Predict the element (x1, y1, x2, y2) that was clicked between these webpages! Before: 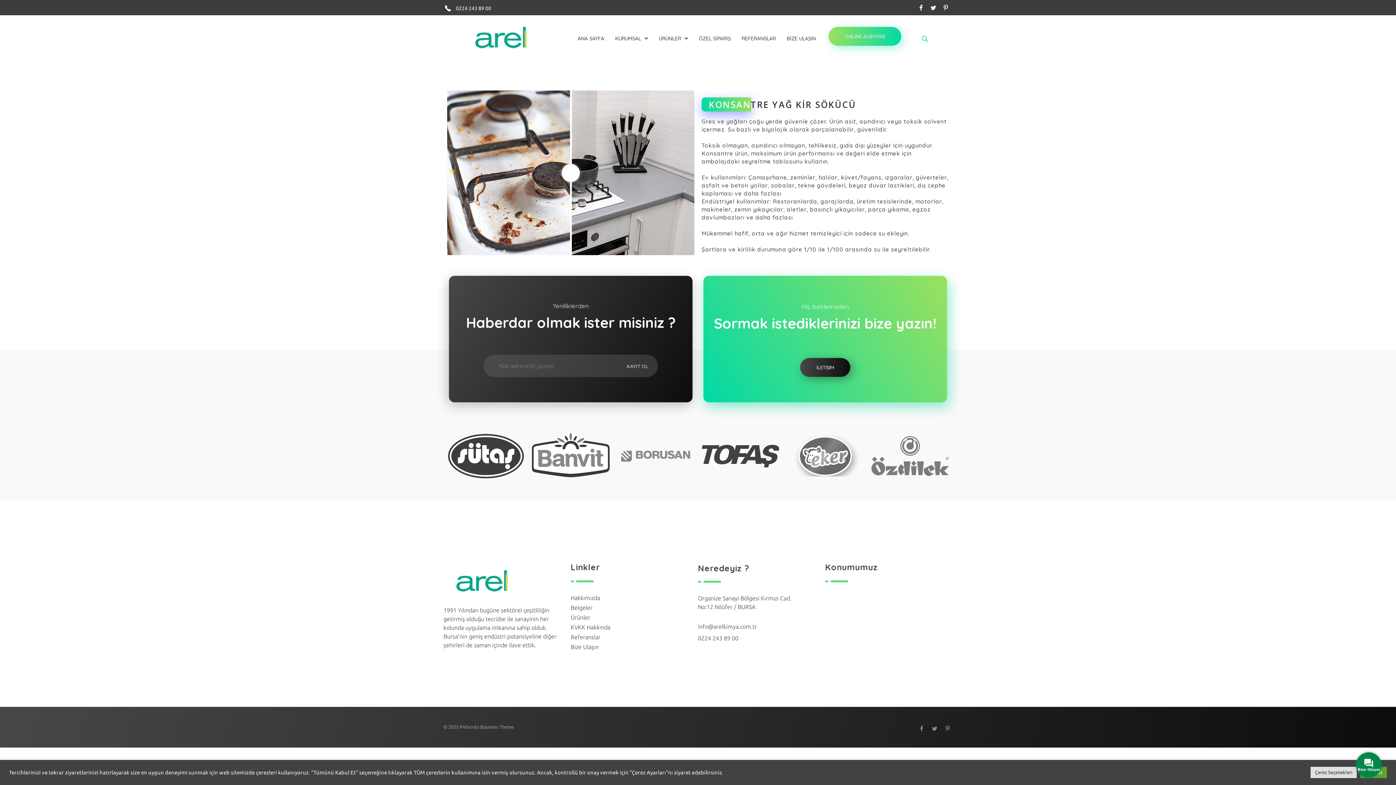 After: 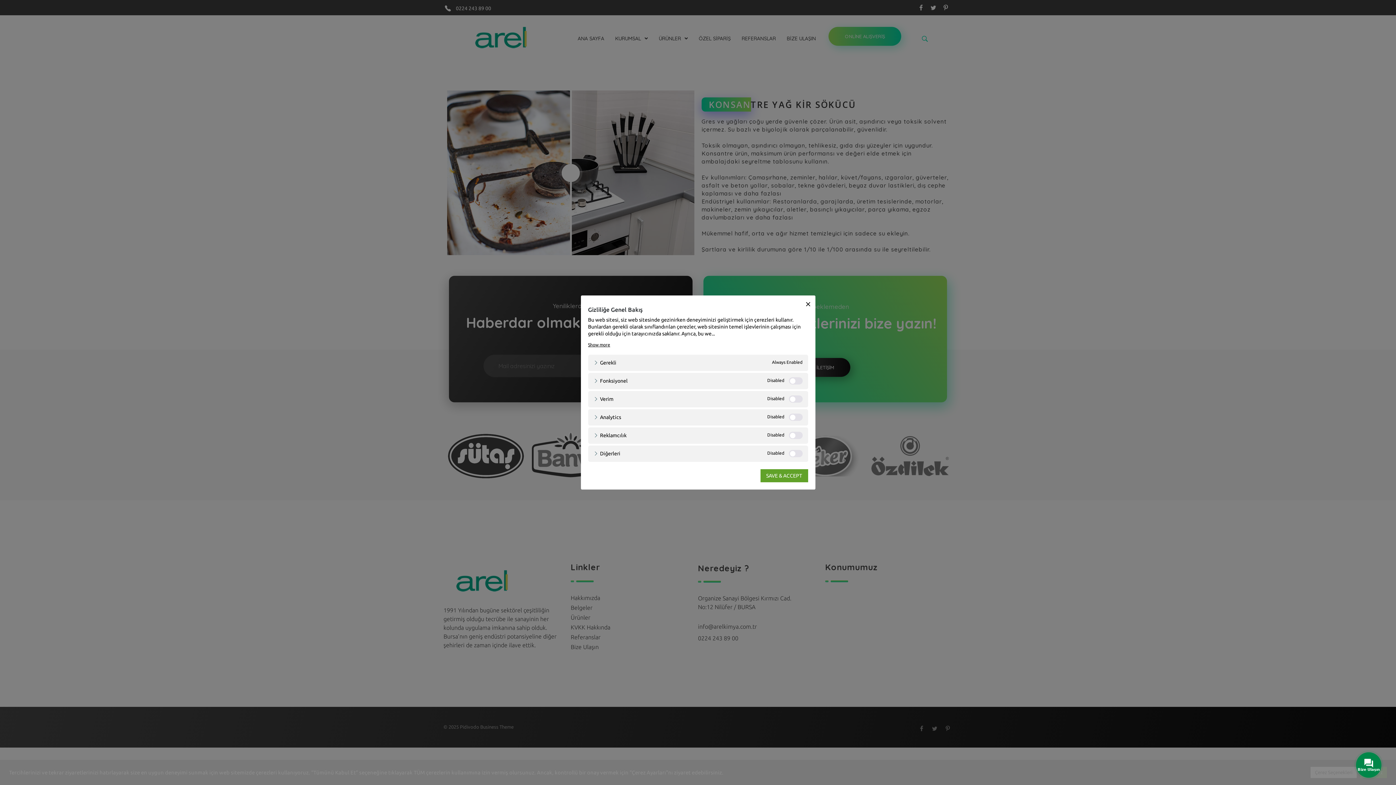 Action: label: Çerez Seçenekleri bbox: (1310, 767, 1357, 778)